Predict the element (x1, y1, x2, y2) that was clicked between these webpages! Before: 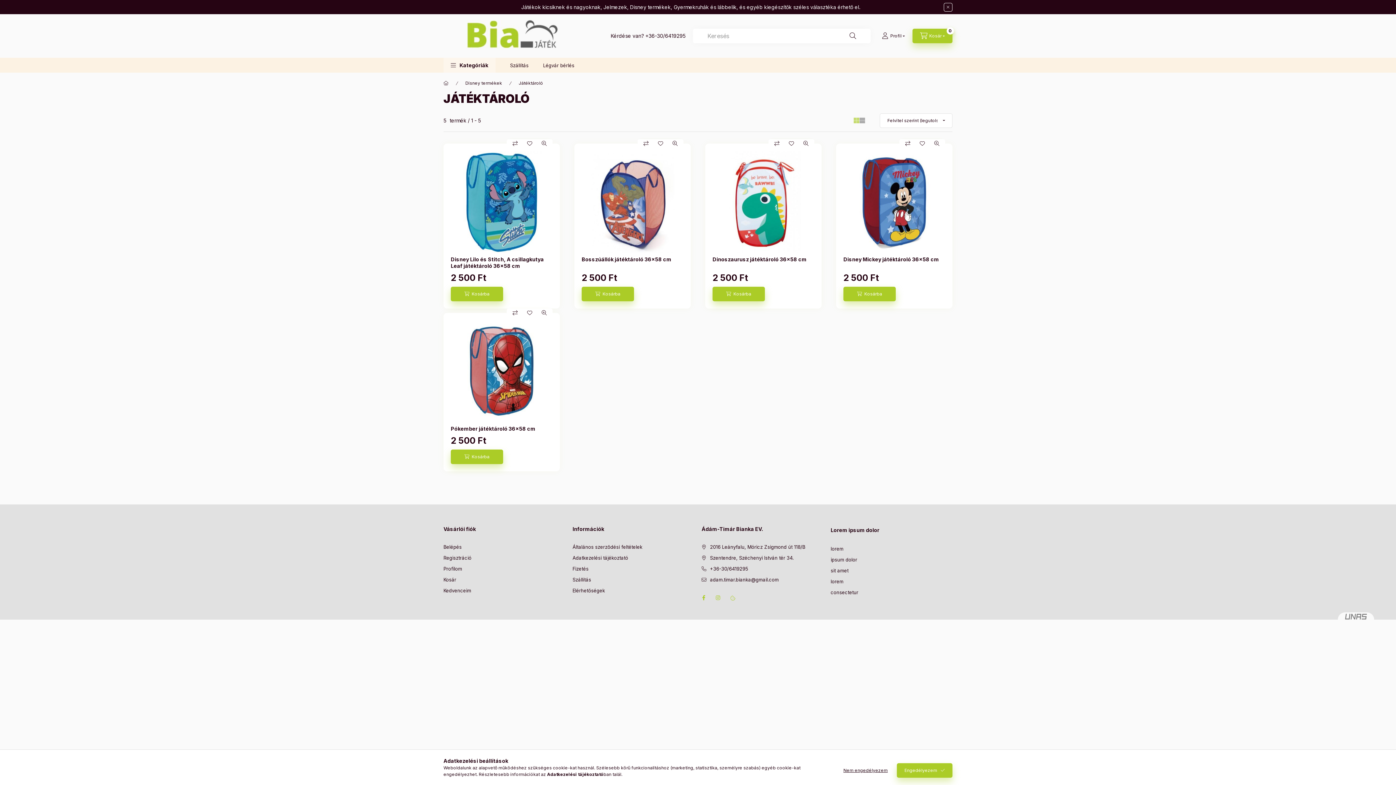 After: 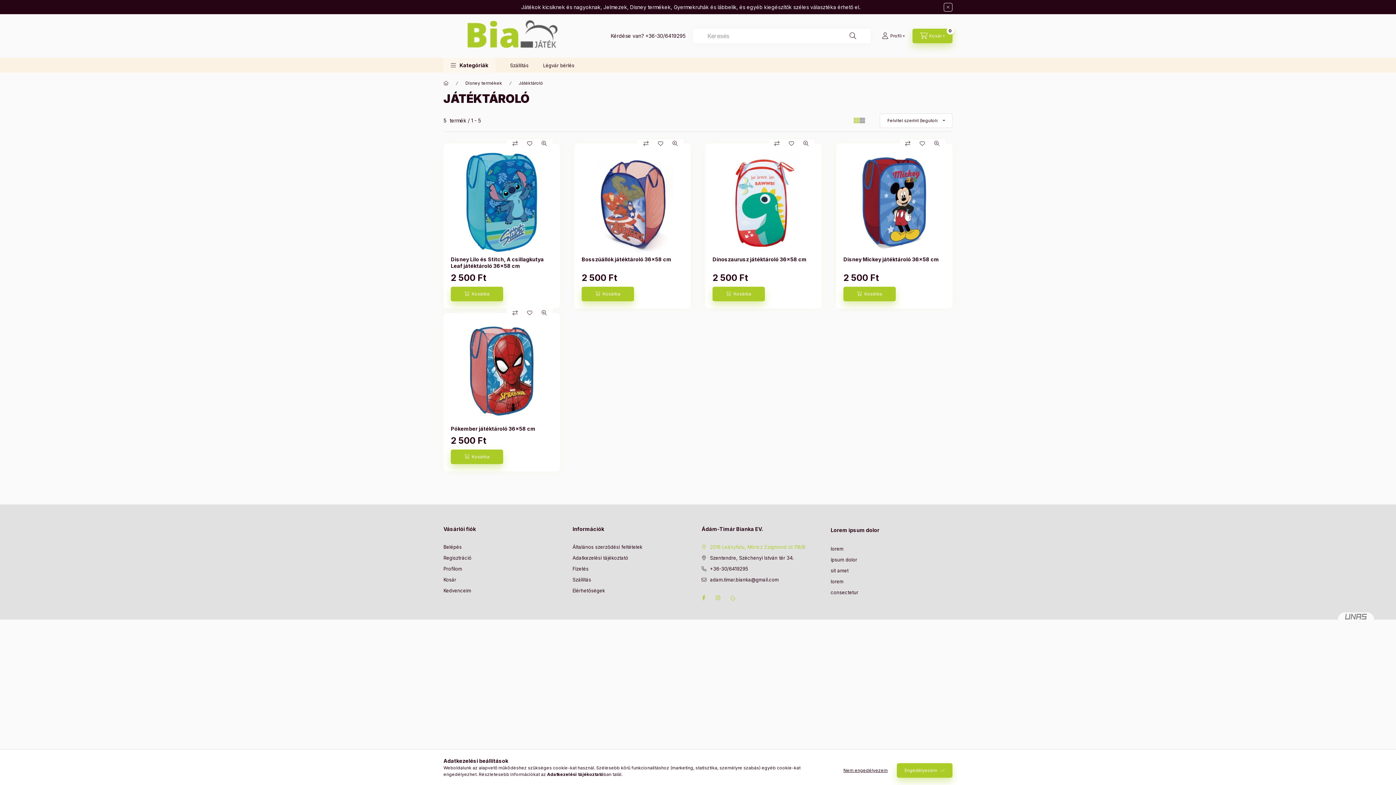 Action: bbox: (701, 544, 805, 550) label: 2016 Leányfalu, Móricz Zsigmond út 118/B